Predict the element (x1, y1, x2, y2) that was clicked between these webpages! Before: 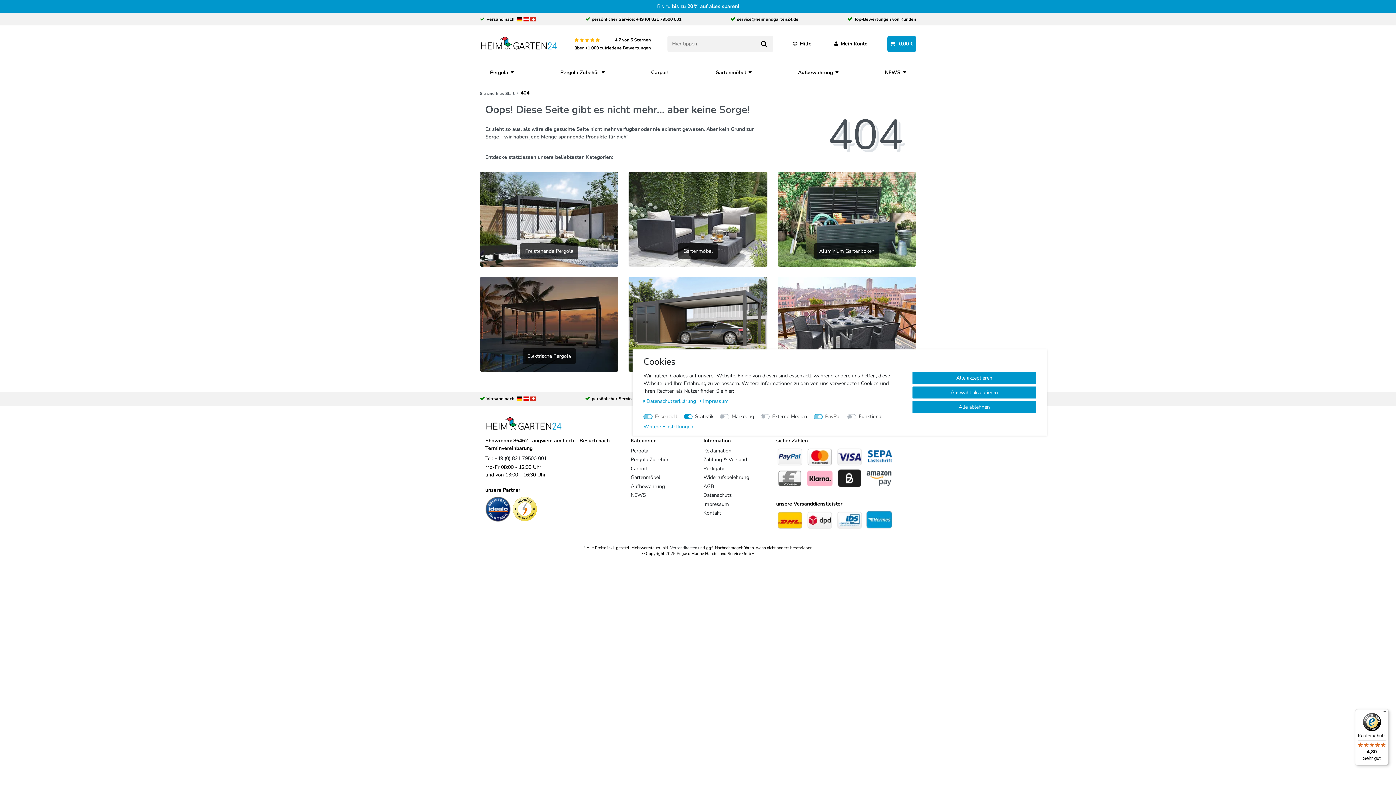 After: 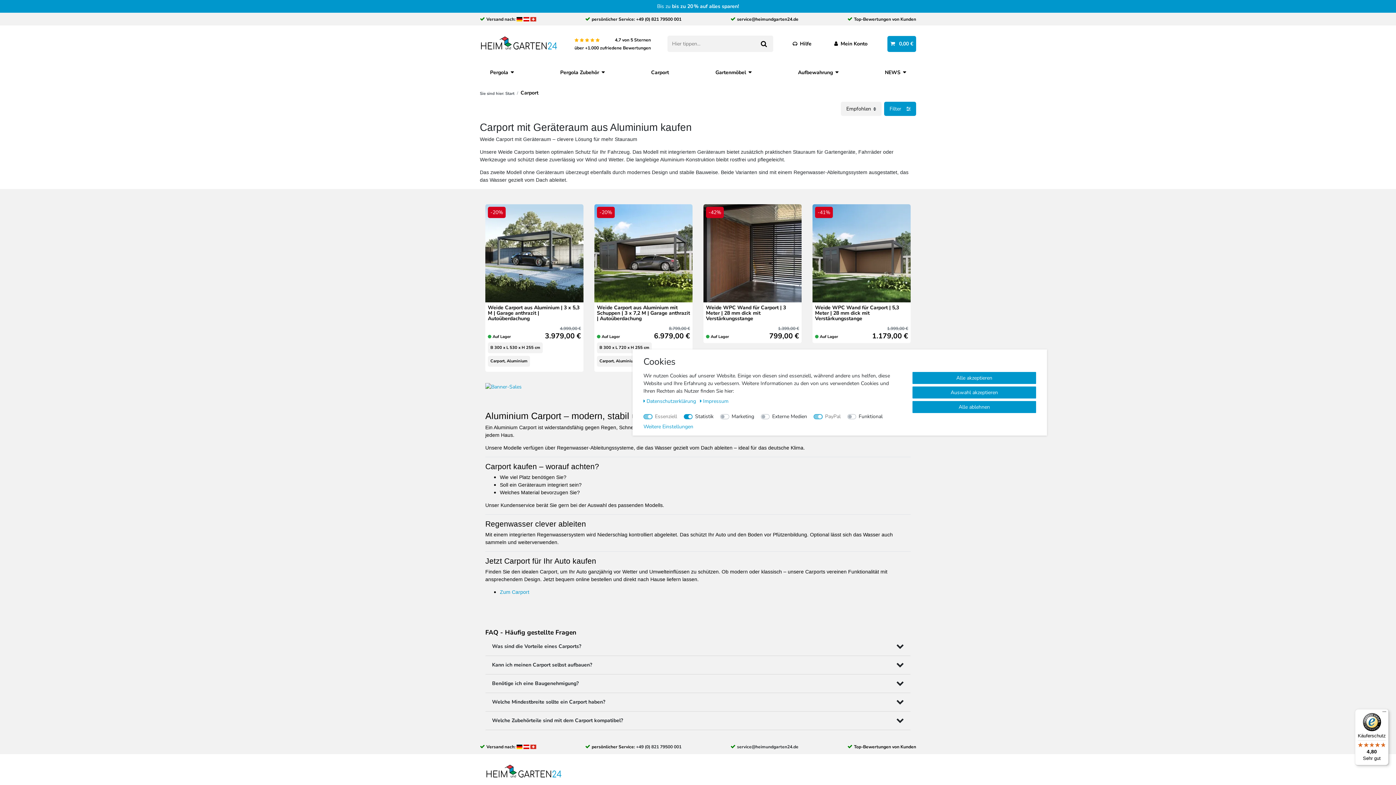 Action: bbox: (630, 465, 648, 472) label: Carport